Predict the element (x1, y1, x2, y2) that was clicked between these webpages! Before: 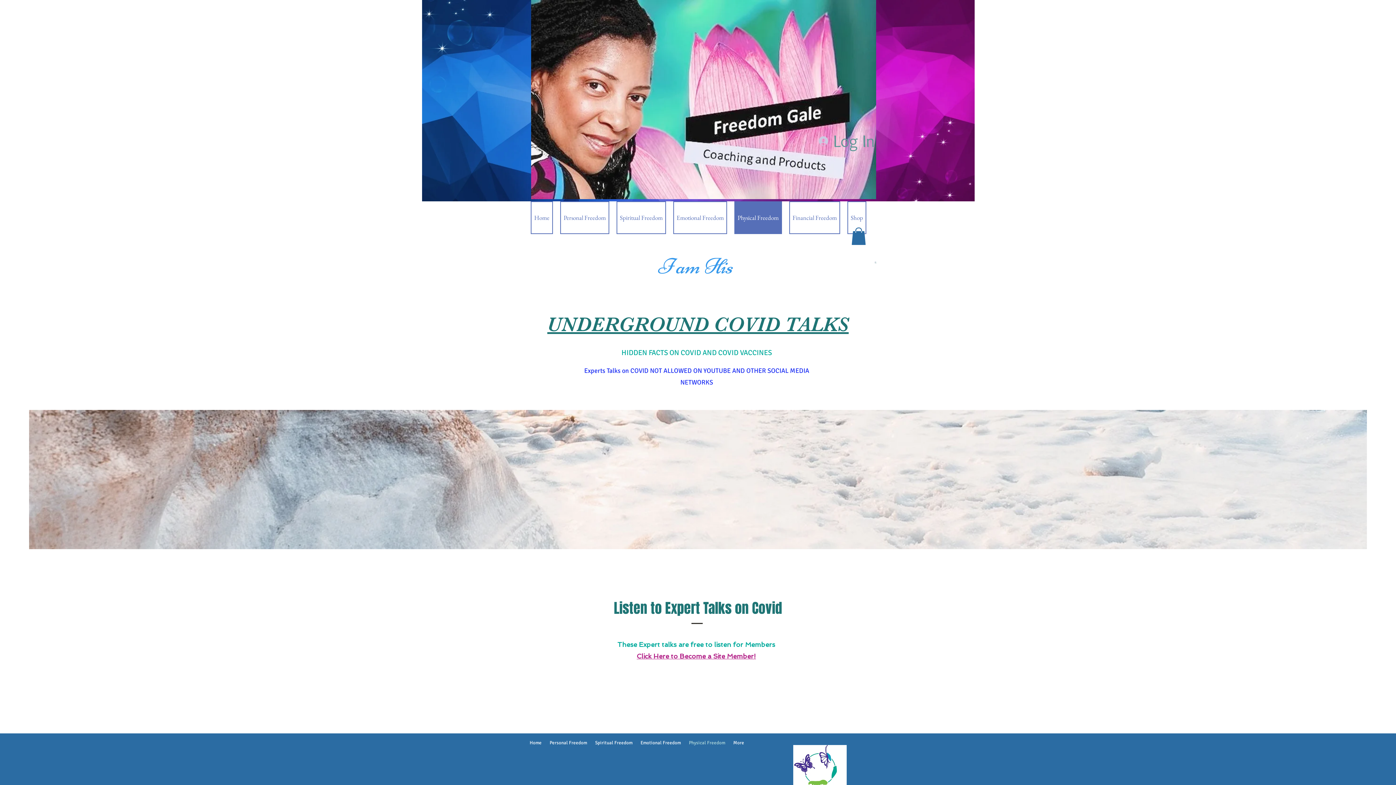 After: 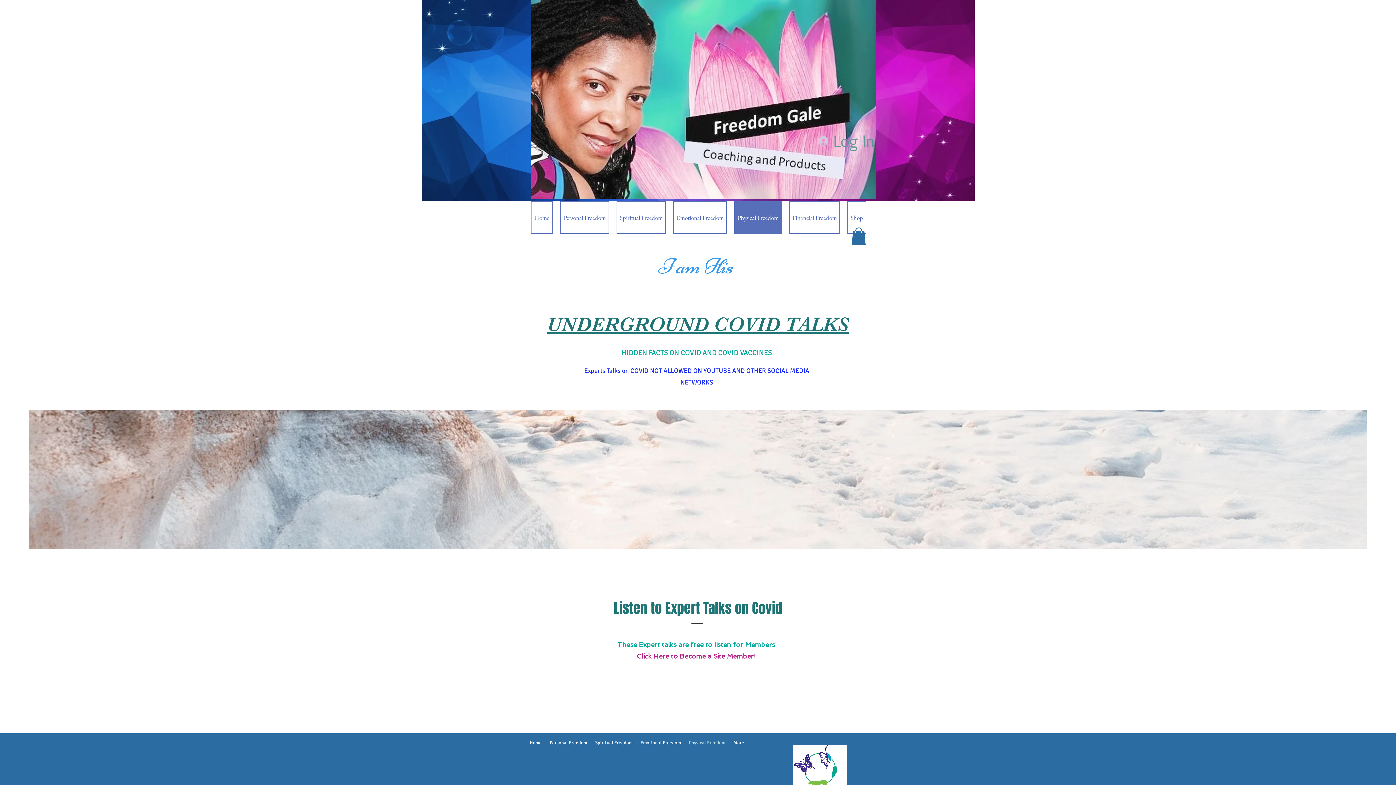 Action: bbox: (636, 652, 756, 660) label: Click Here to Become a Site Member!